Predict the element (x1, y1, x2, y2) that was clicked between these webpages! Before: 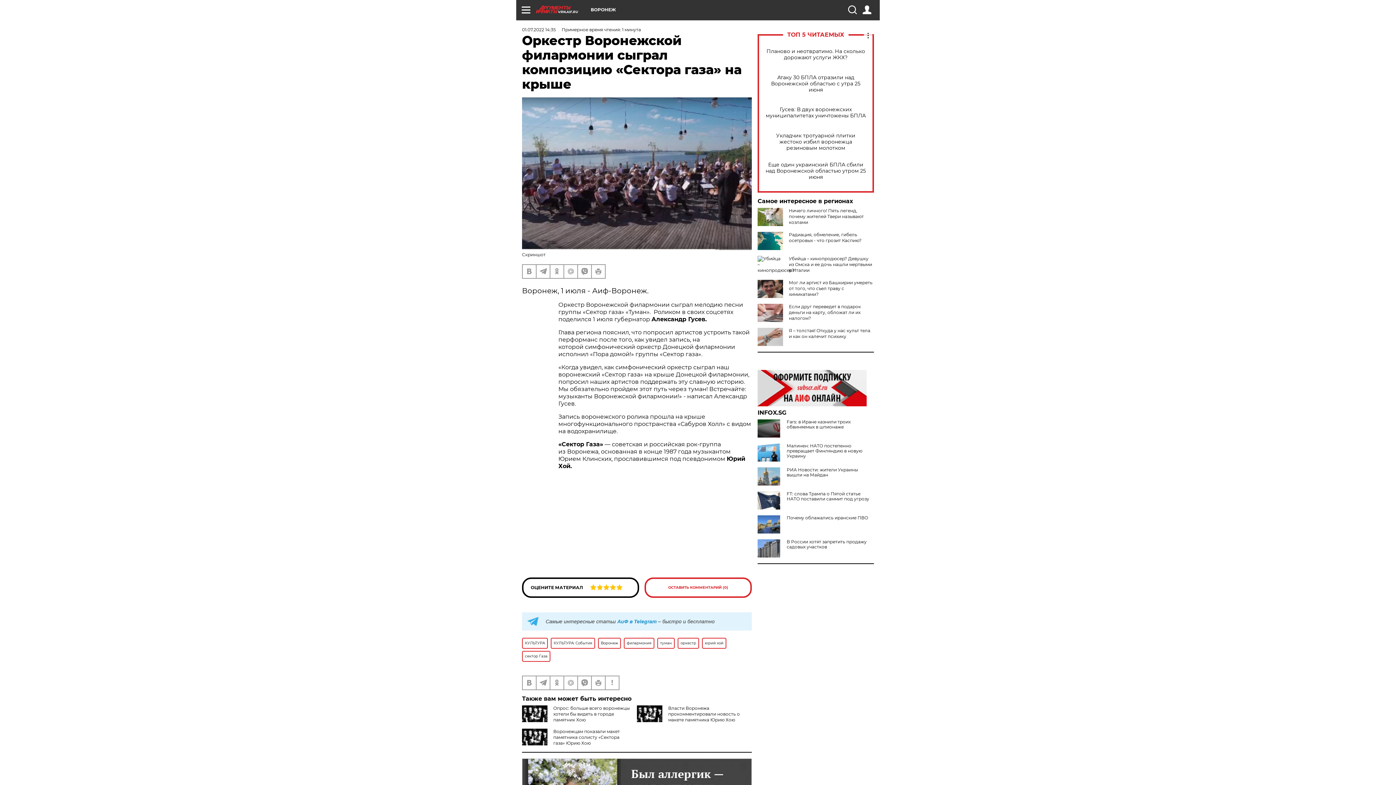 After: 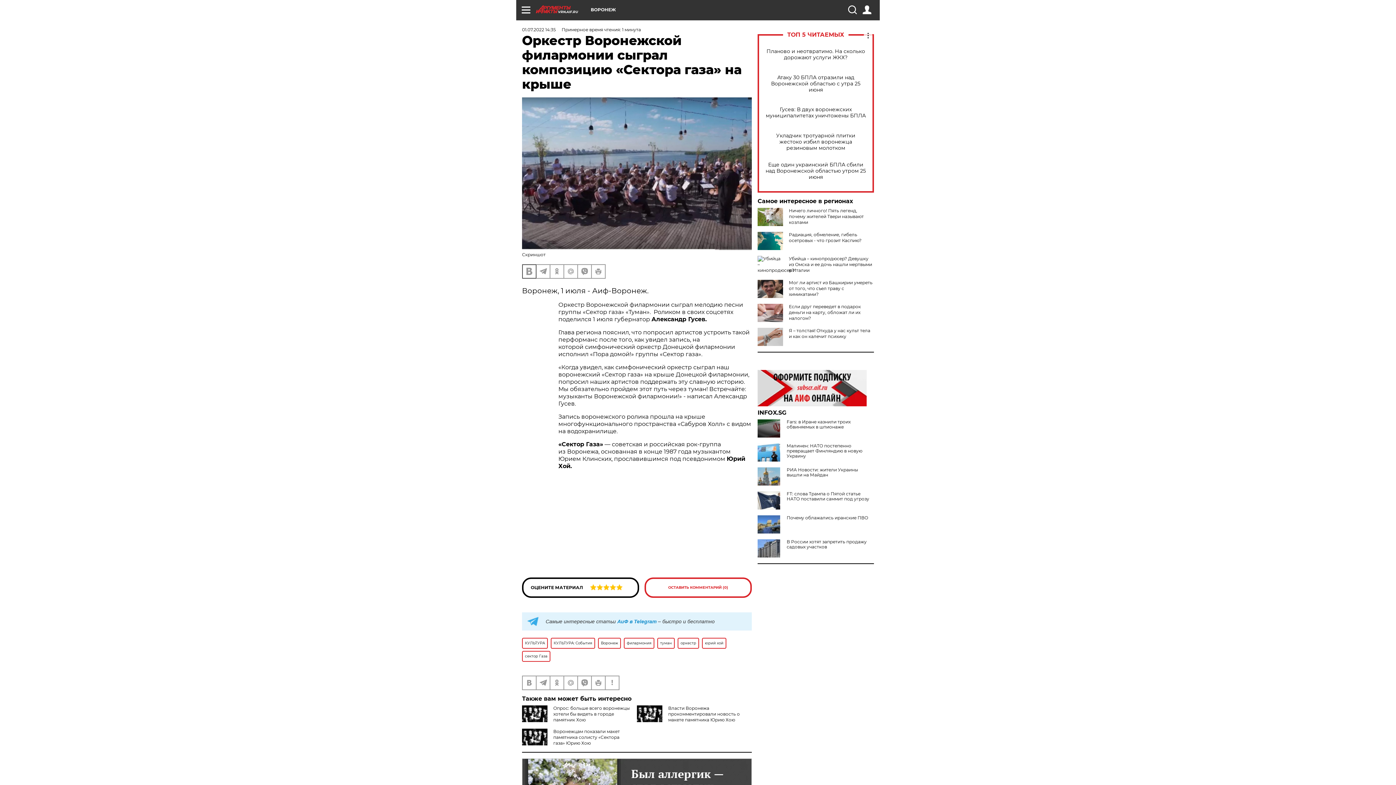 Action: bbox: (522, 265, 536, 278)